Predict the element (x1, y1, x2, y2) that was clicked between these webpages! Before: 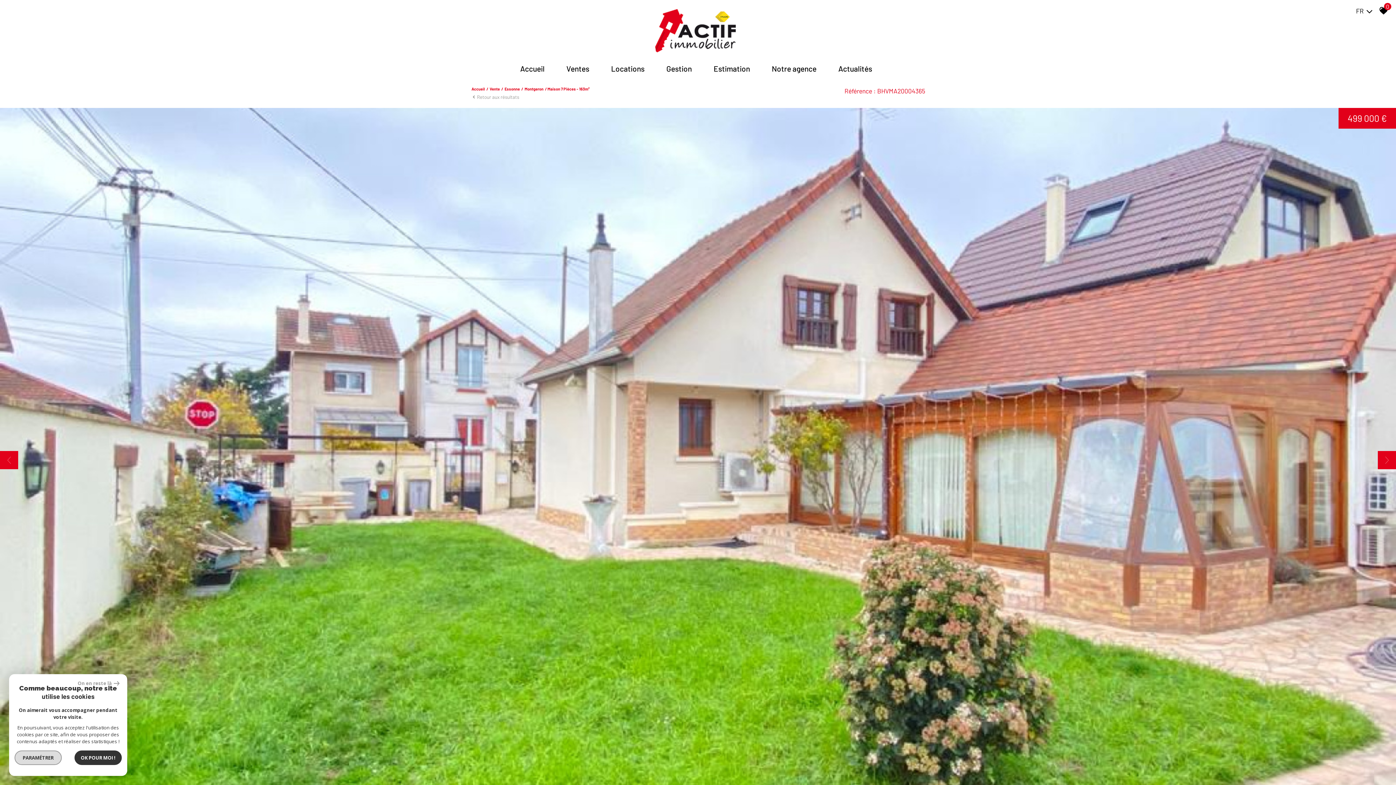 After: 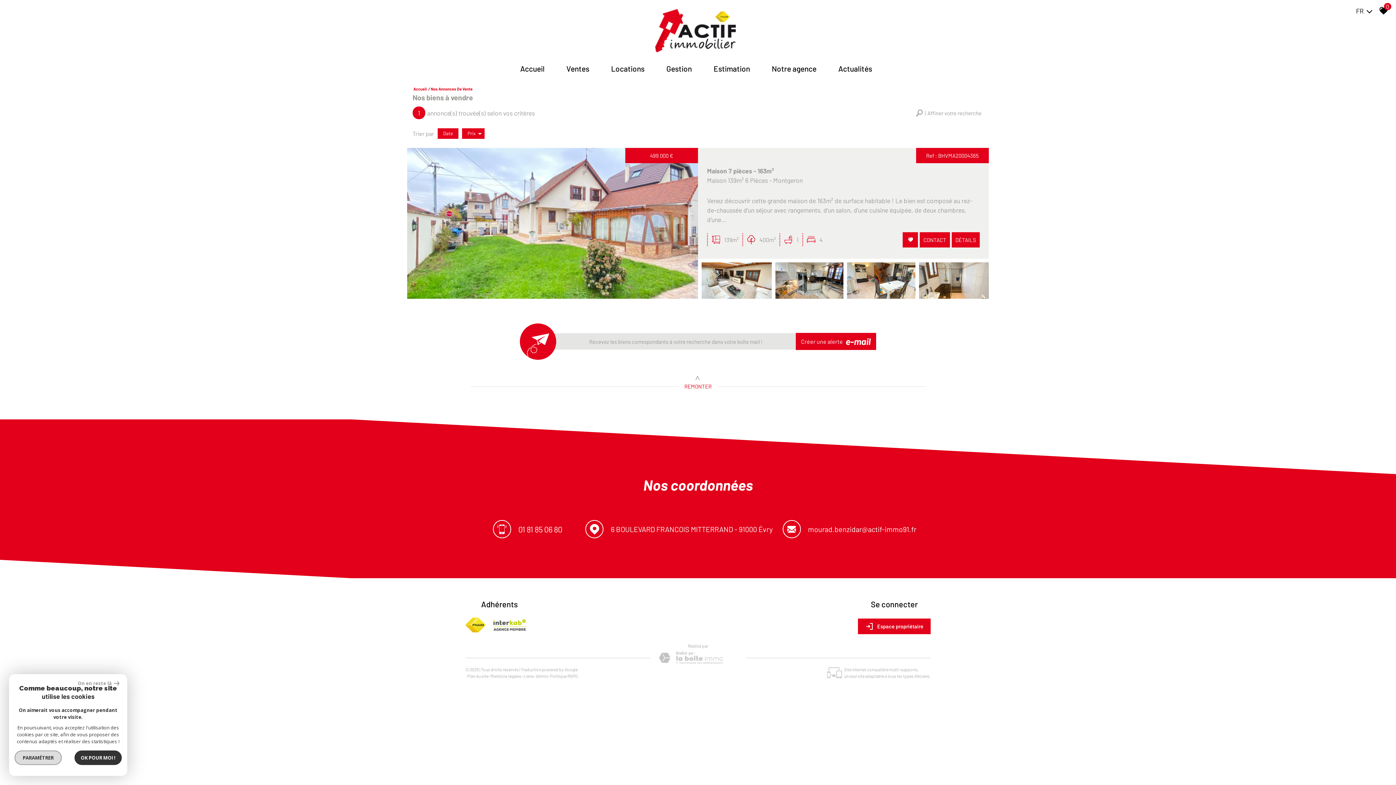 Action: bbox: (524, 86, 544, 91) label: Montgeron